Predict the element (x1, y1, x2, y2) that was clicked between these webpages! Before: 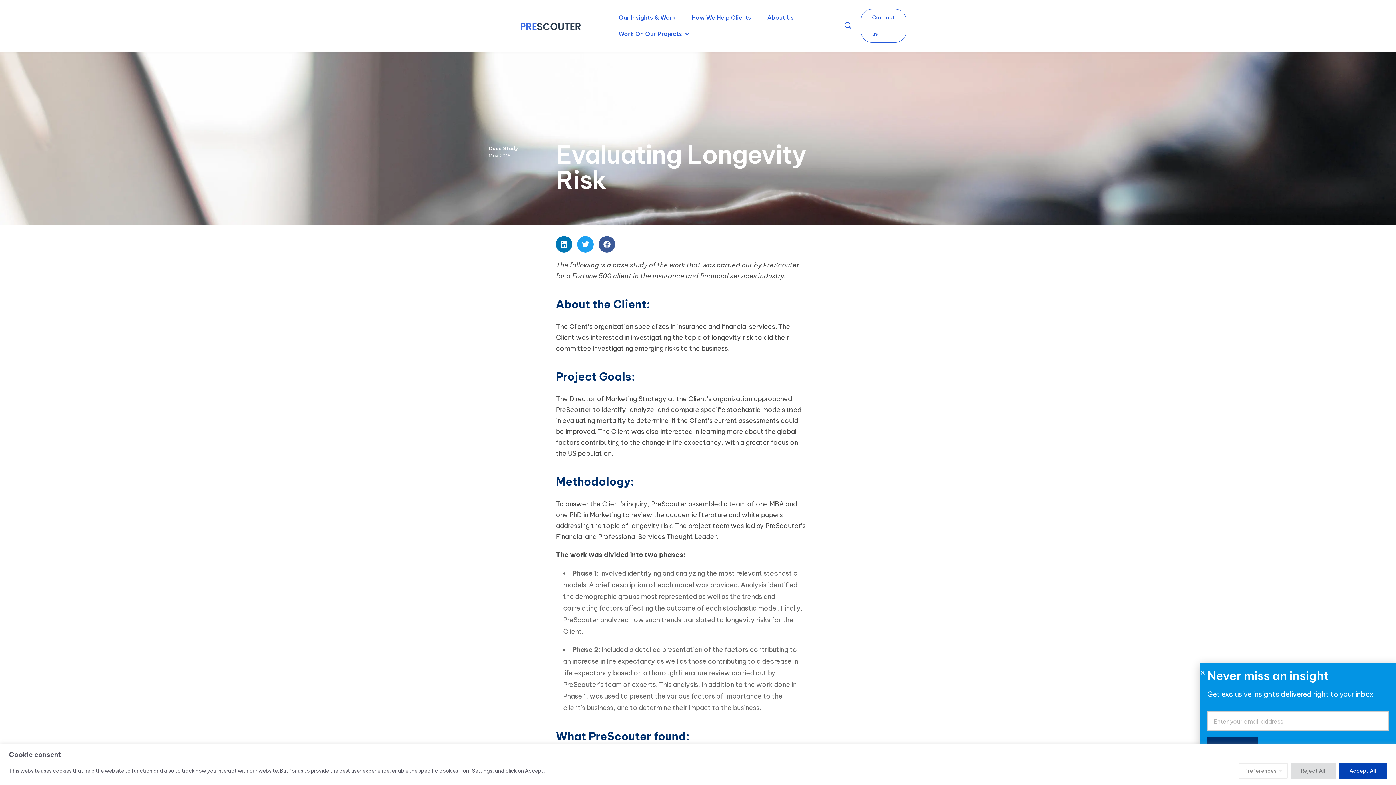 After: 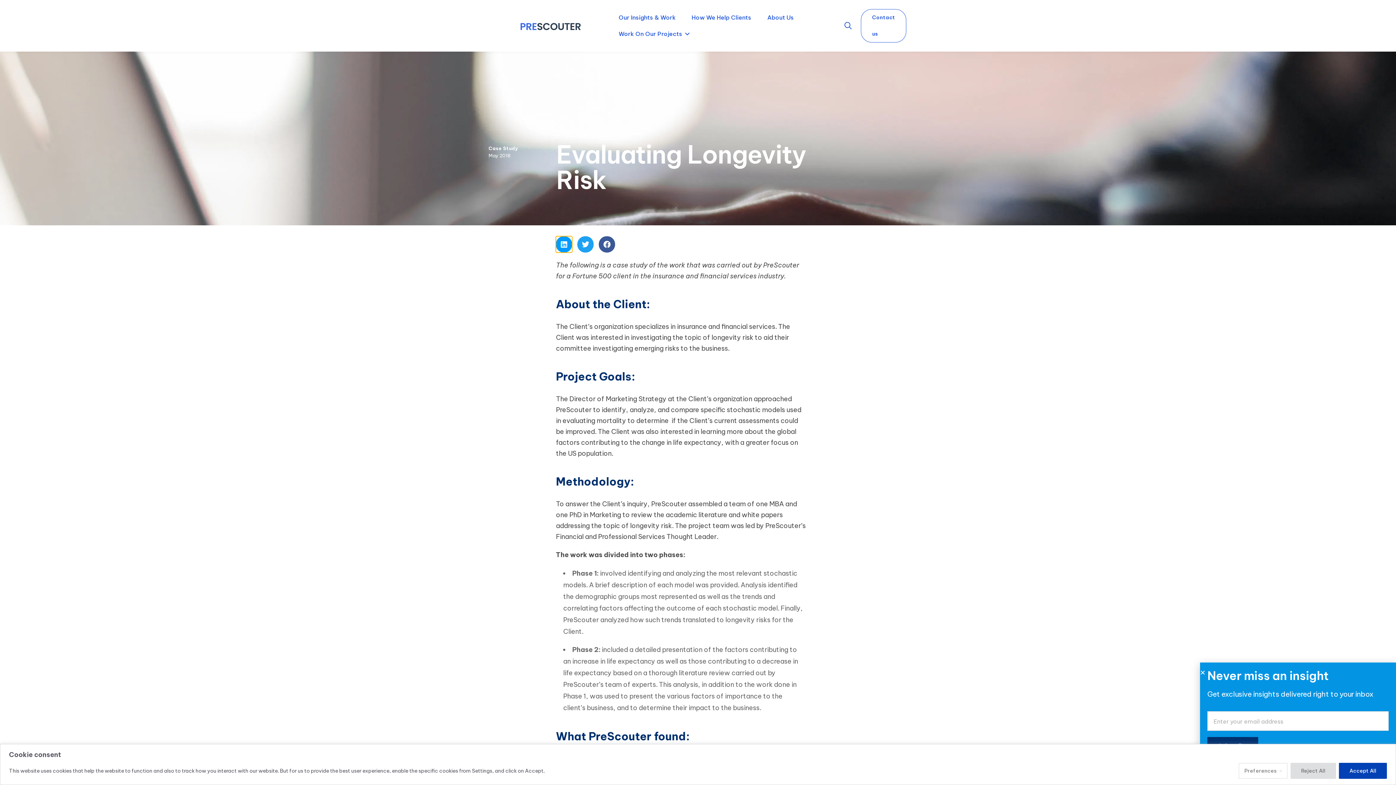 Action: label: Share on linkedin bbox: (556, 236, 572, 252)